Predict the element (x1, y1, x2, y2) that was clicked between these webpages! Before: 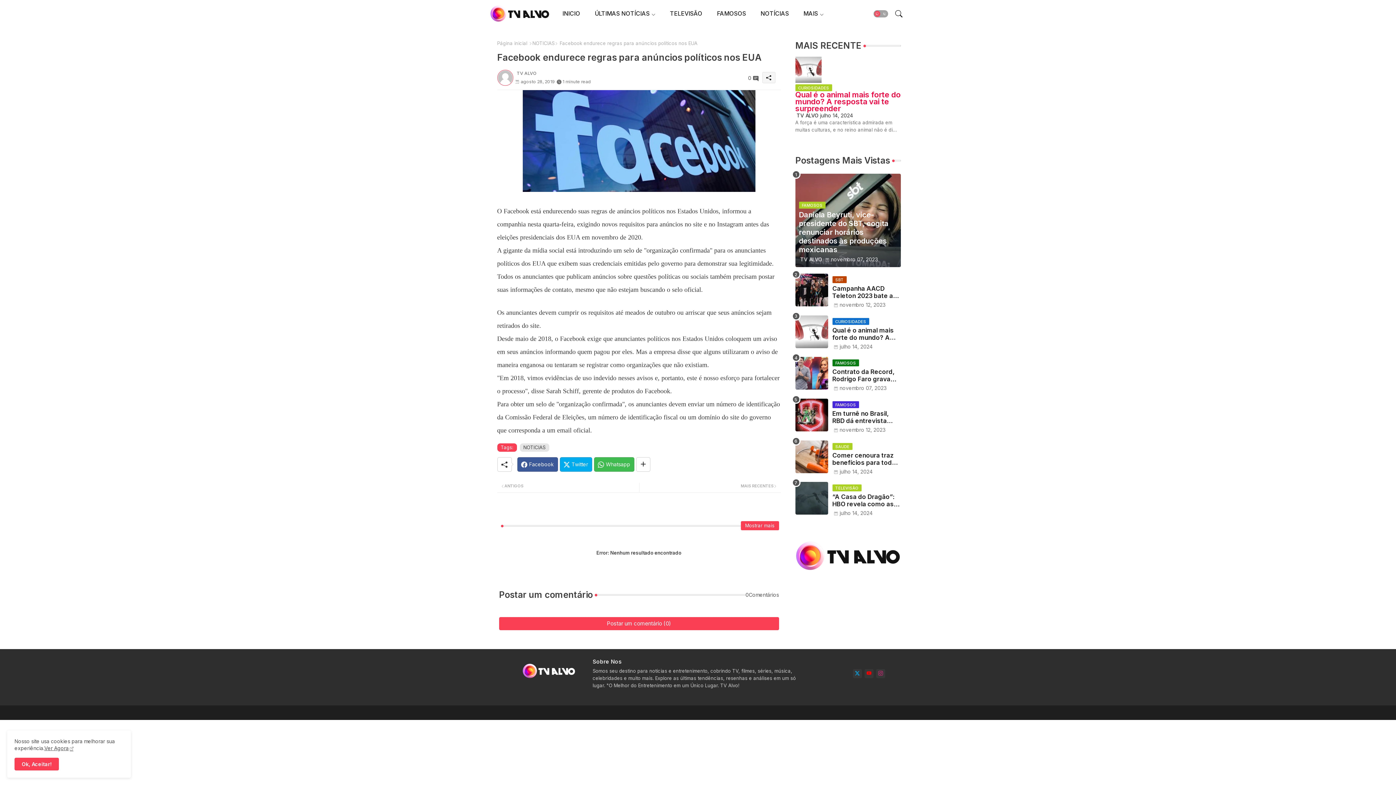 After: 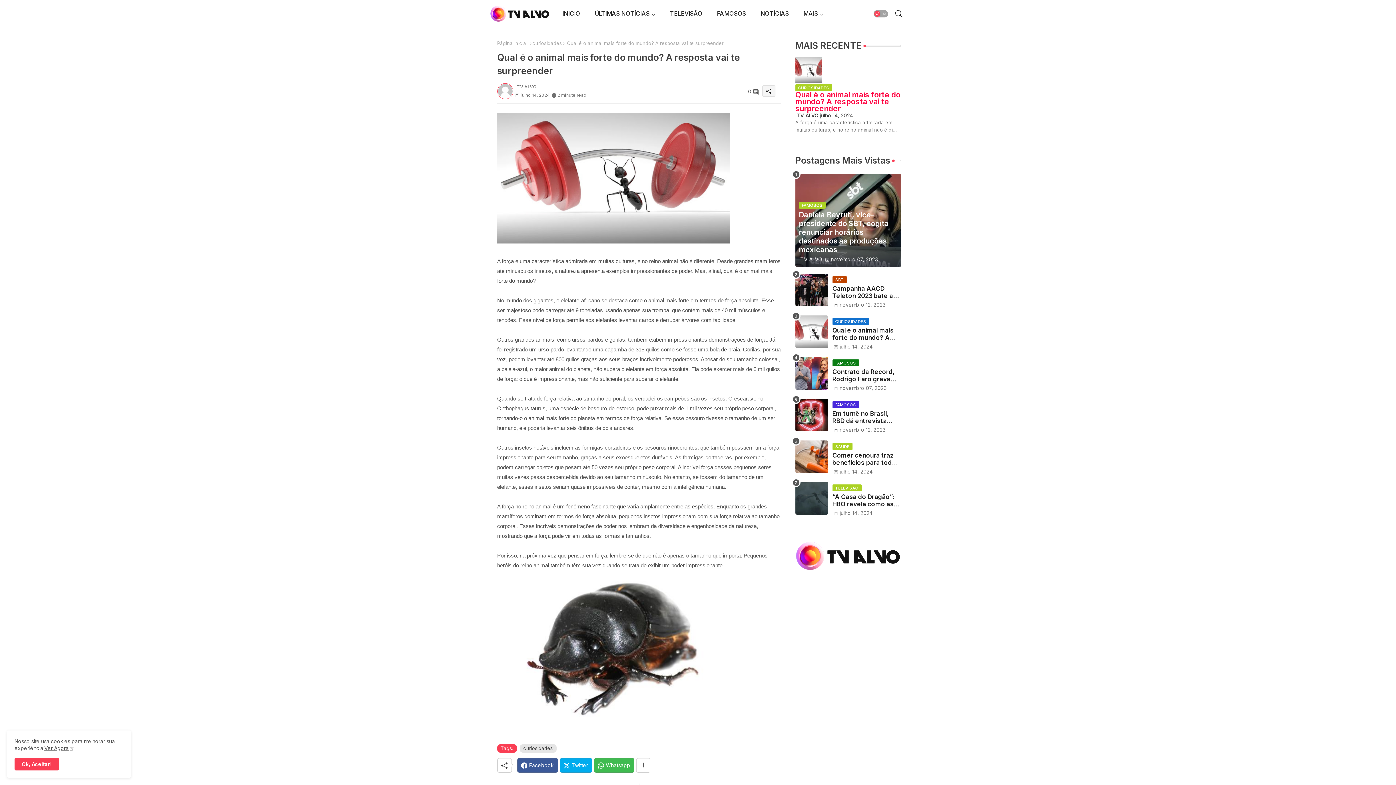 Action: label: Qual é o animal mais forte do mundo? A resposta vai te surpreender bbox: (795, 90, 900, 113)